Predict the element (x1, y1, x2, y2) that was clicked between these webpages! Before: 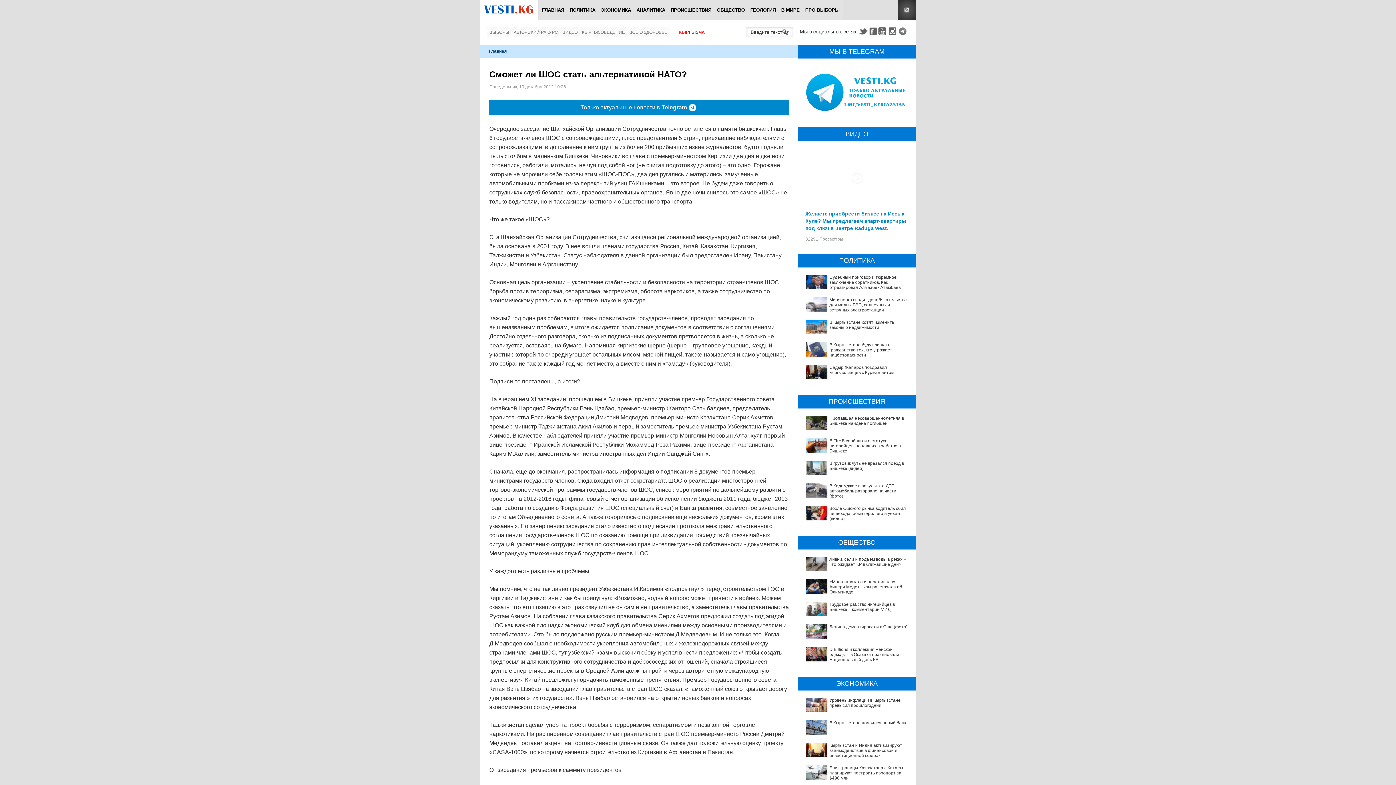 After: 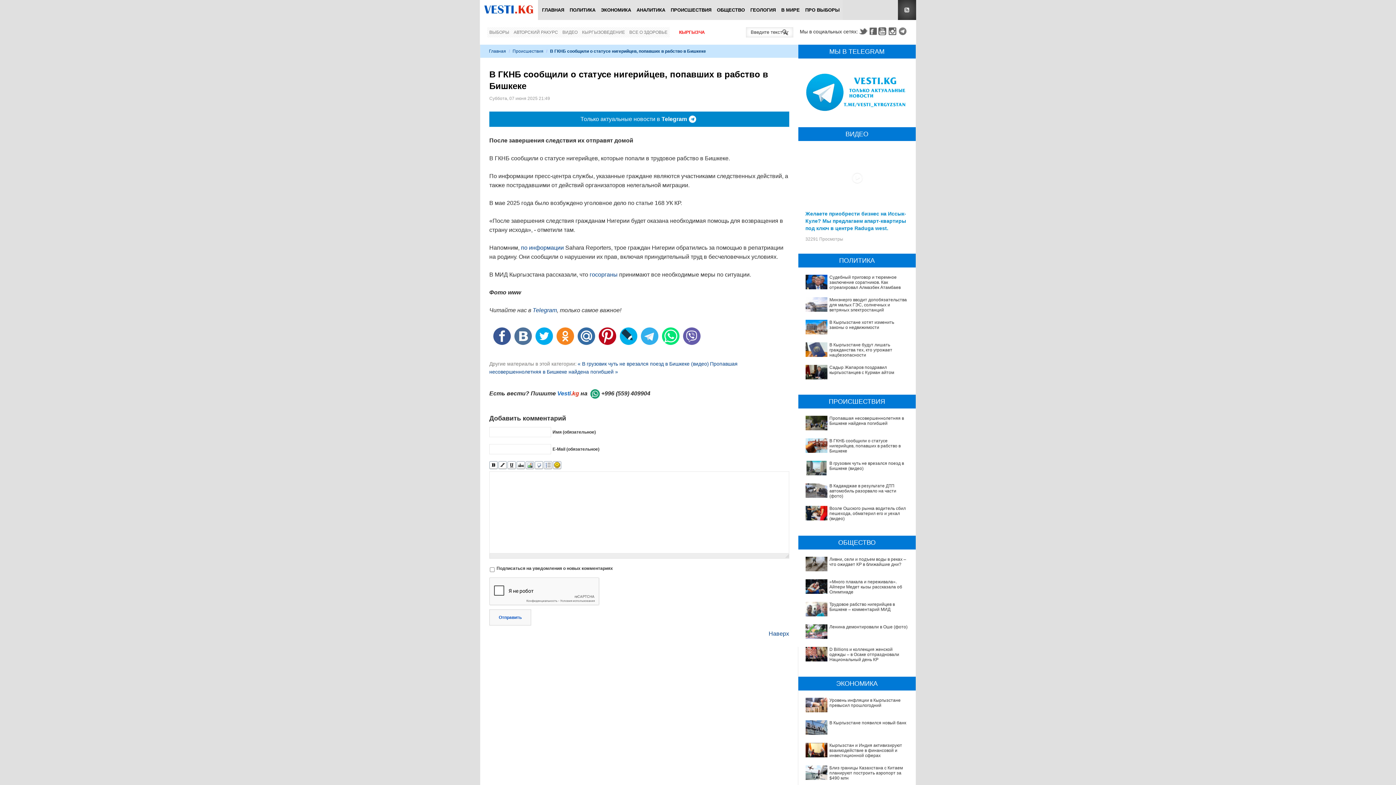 Action: bbox: (829, 438, 900, 453) label: В ГКНБ сообщили о статусе нигерийцев, попавших в рабство в Бишкеке